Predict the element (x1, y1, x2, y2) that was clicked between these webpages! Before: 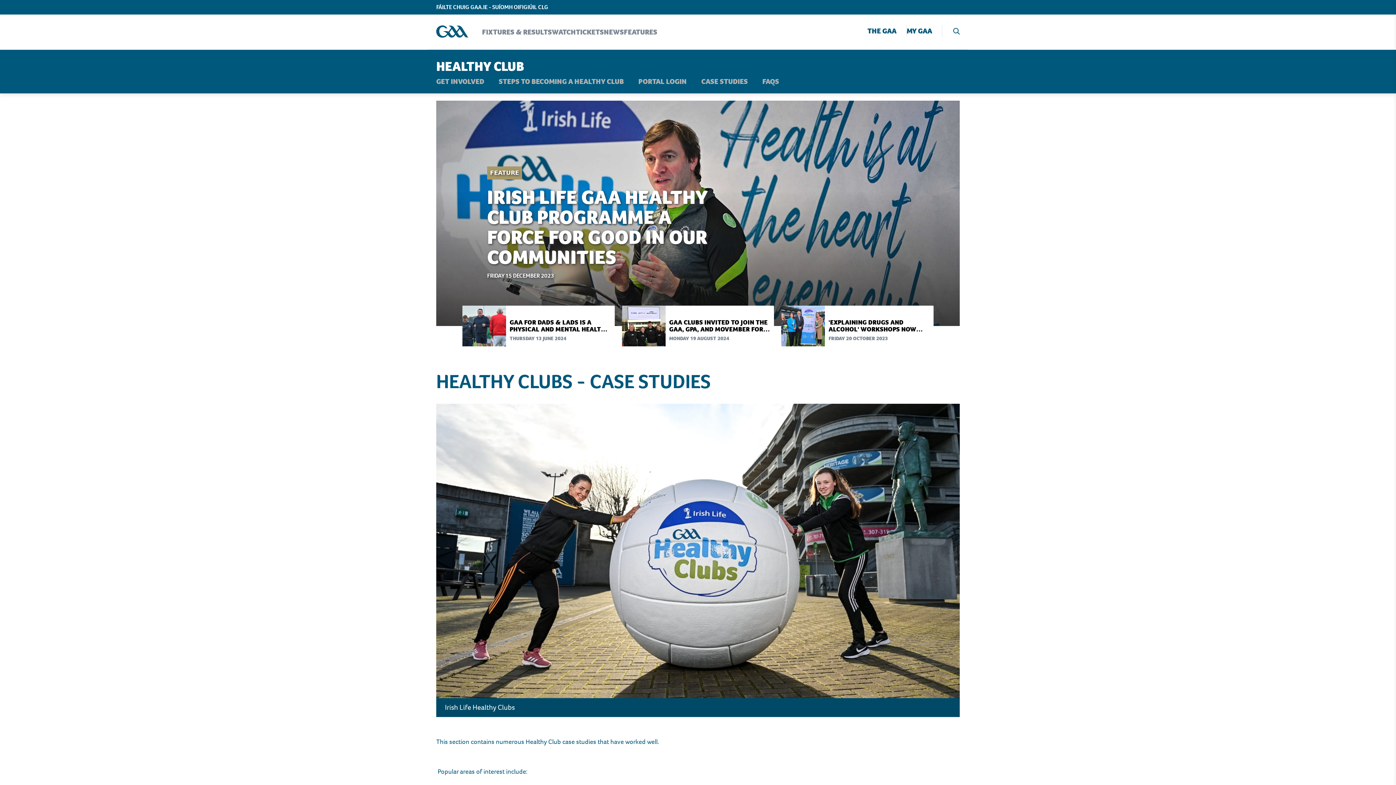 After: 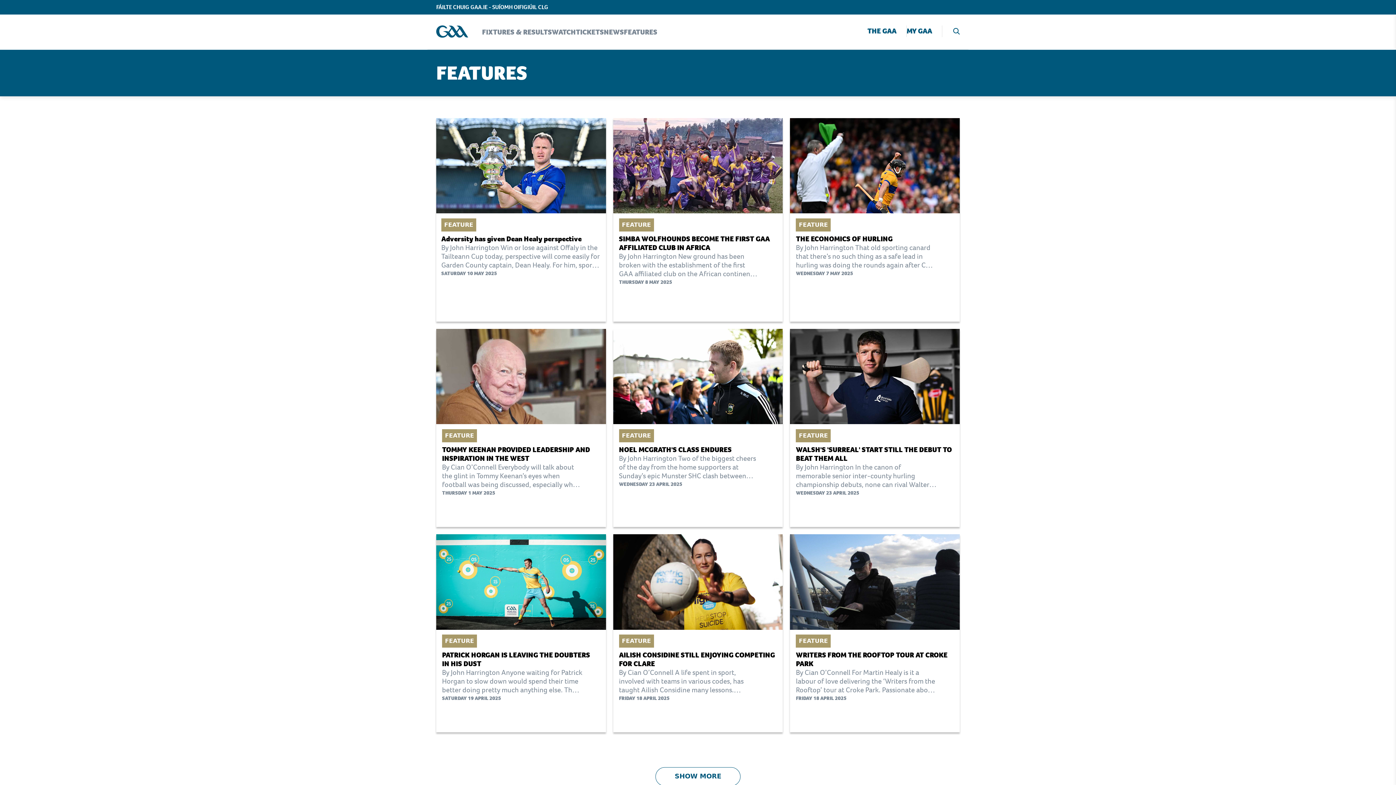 Action: label: Features bbox: (624, 25, 657, 38)